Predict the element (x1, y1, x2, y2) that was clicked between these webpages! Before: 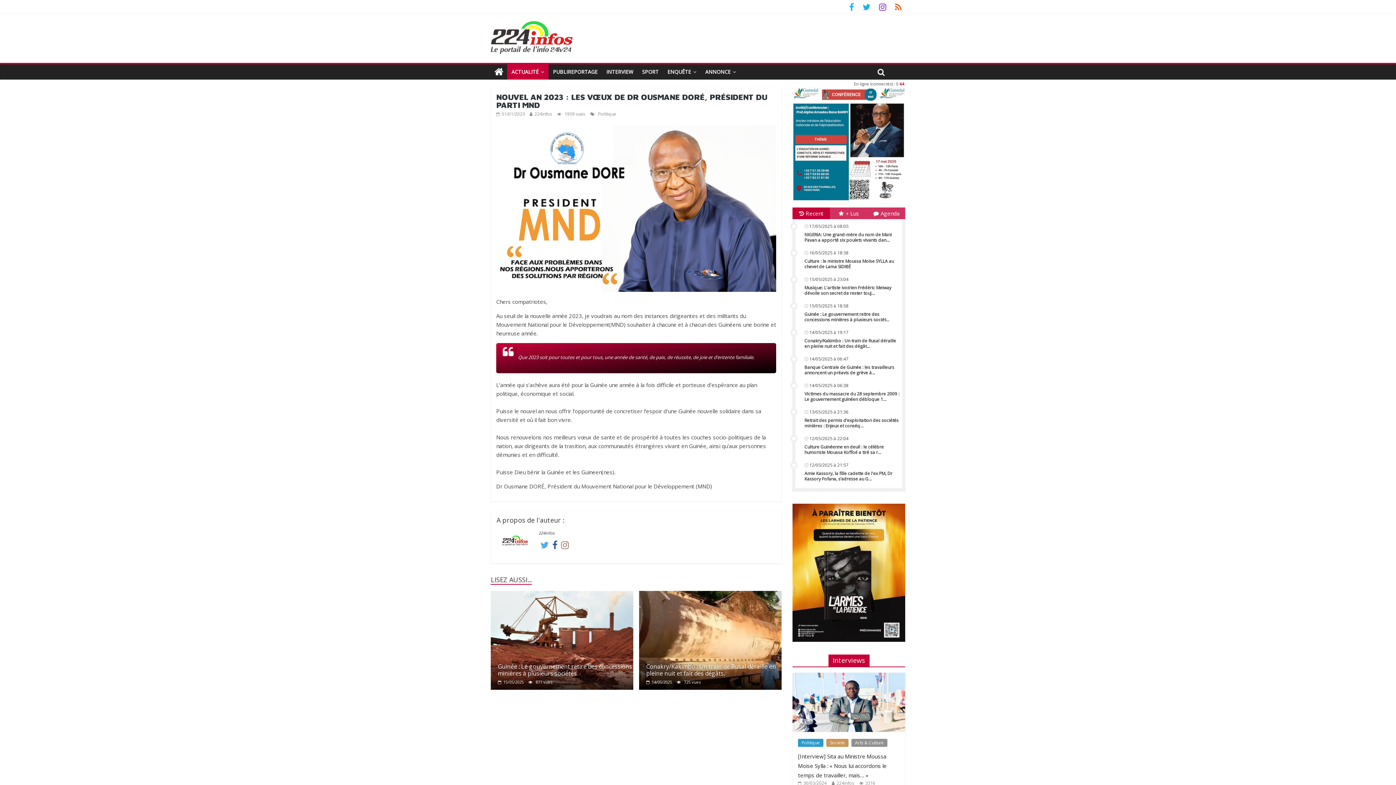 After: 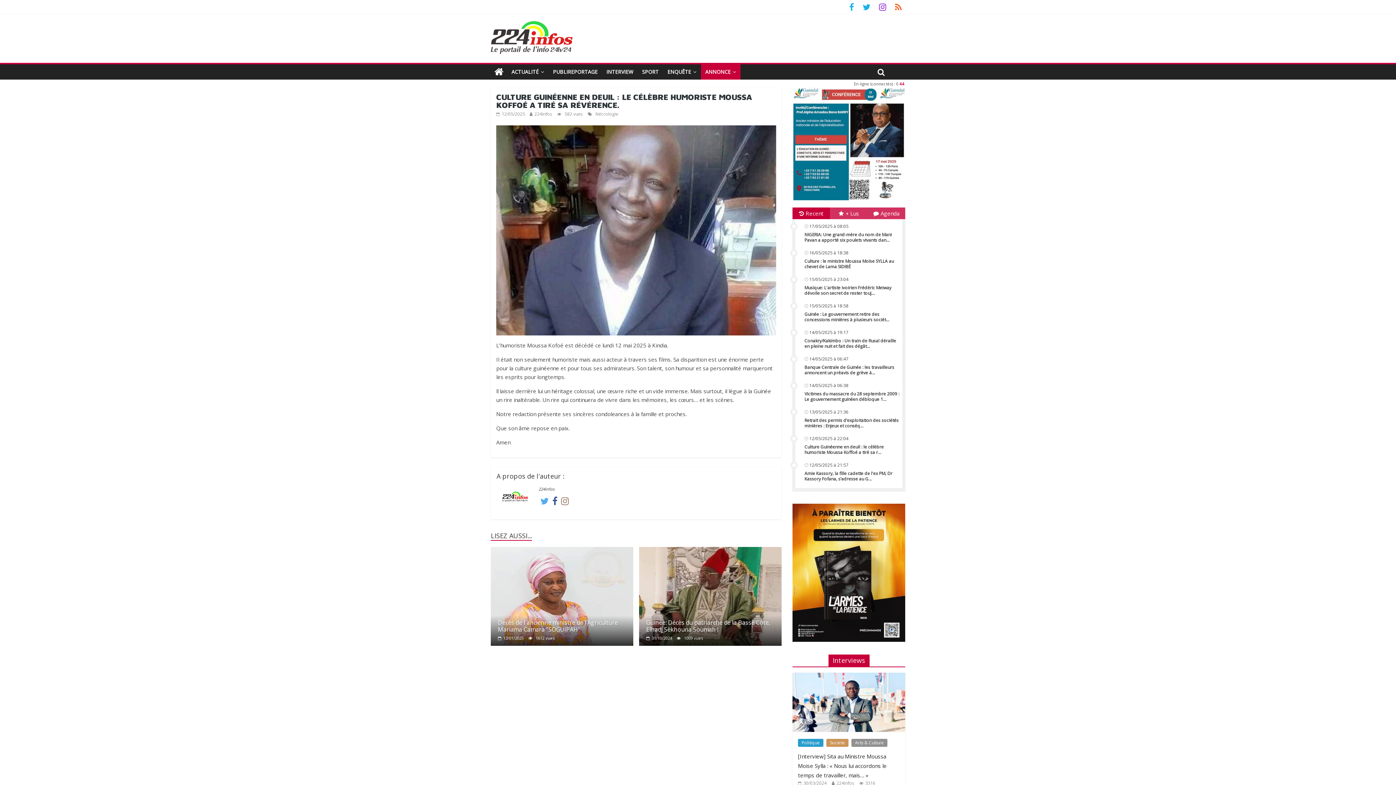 Action: bbox: (804, 444, 884, 455) label: Culture Guinéenne en deuil : le célèbre humoriste Moussa Koffoé a tiré sa r...